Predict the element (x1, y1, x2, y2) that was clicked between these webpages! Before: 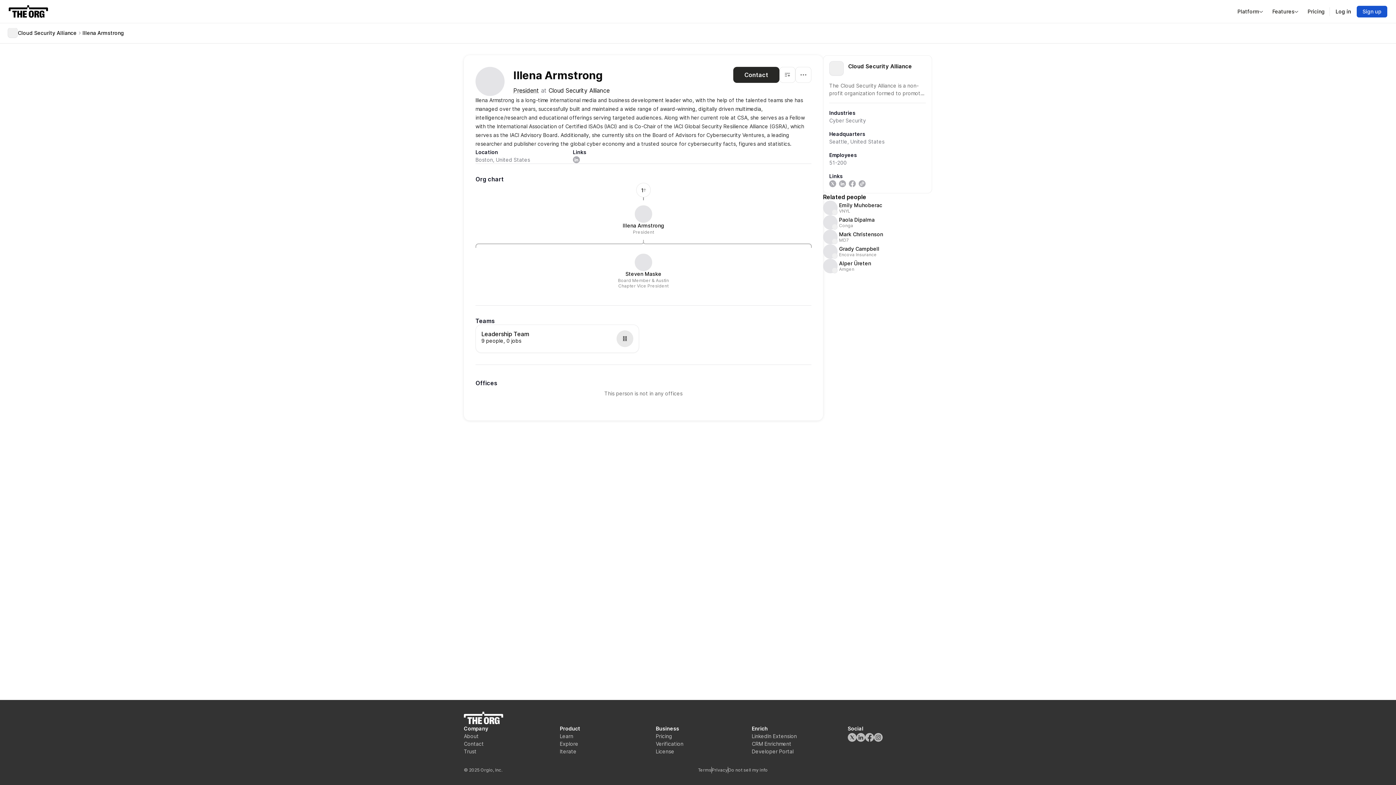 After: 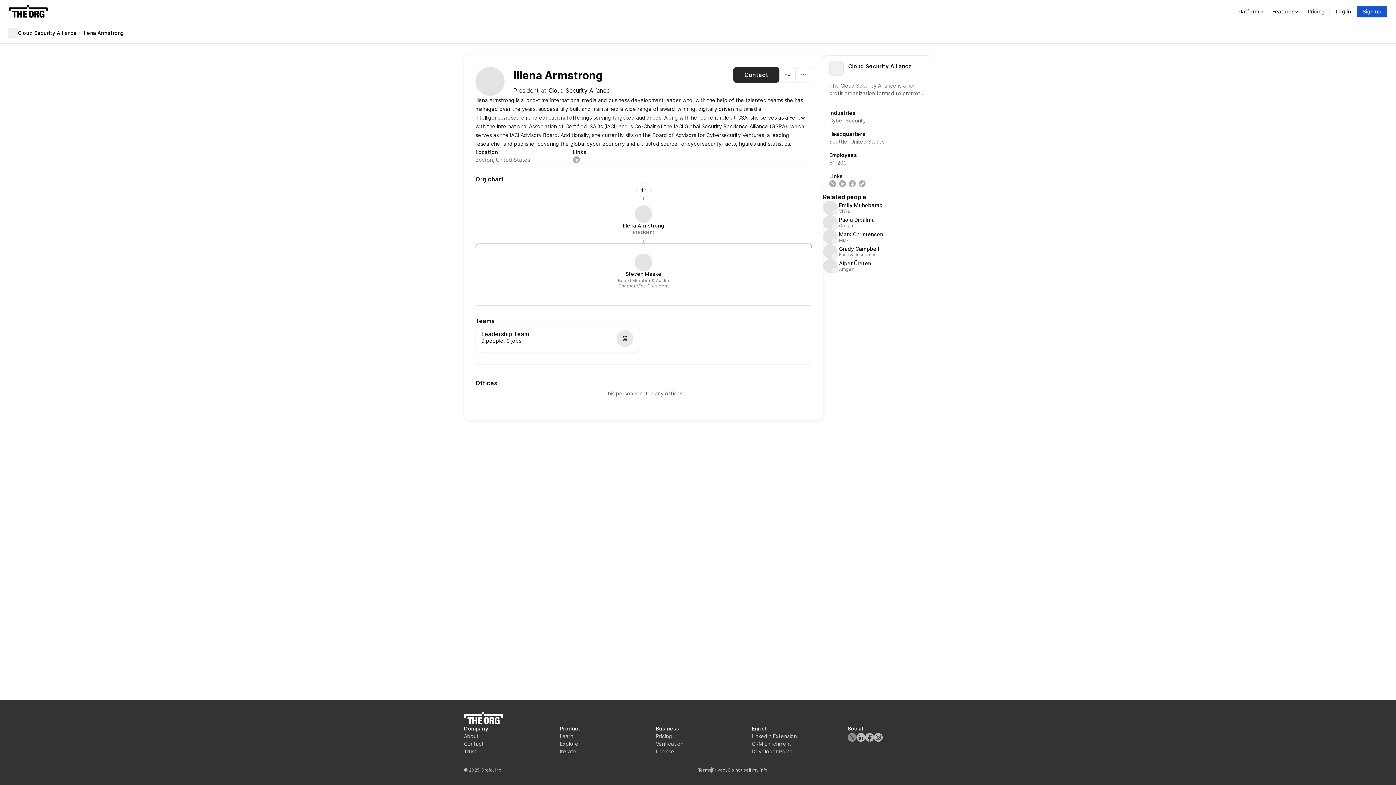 Action: bbox: (848, 732, 856, 742)